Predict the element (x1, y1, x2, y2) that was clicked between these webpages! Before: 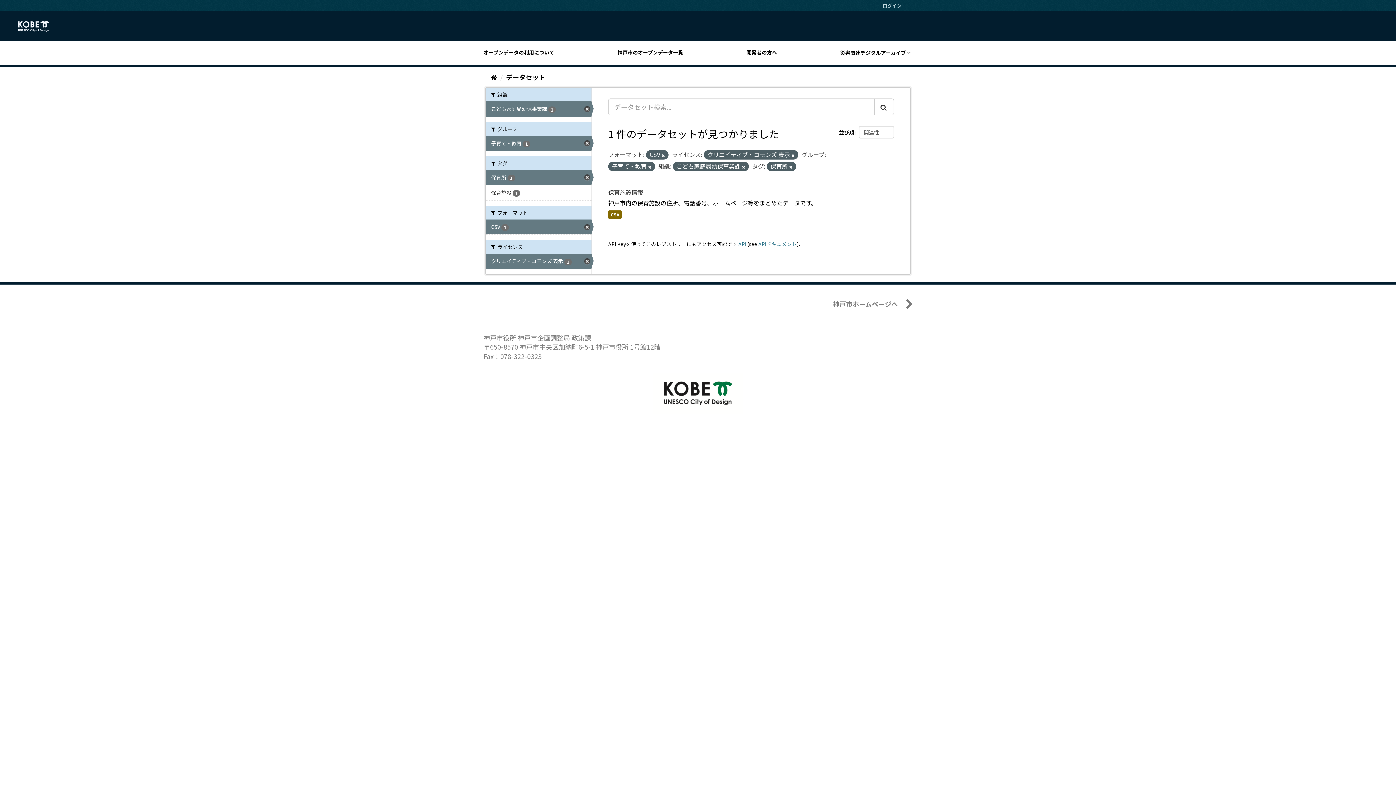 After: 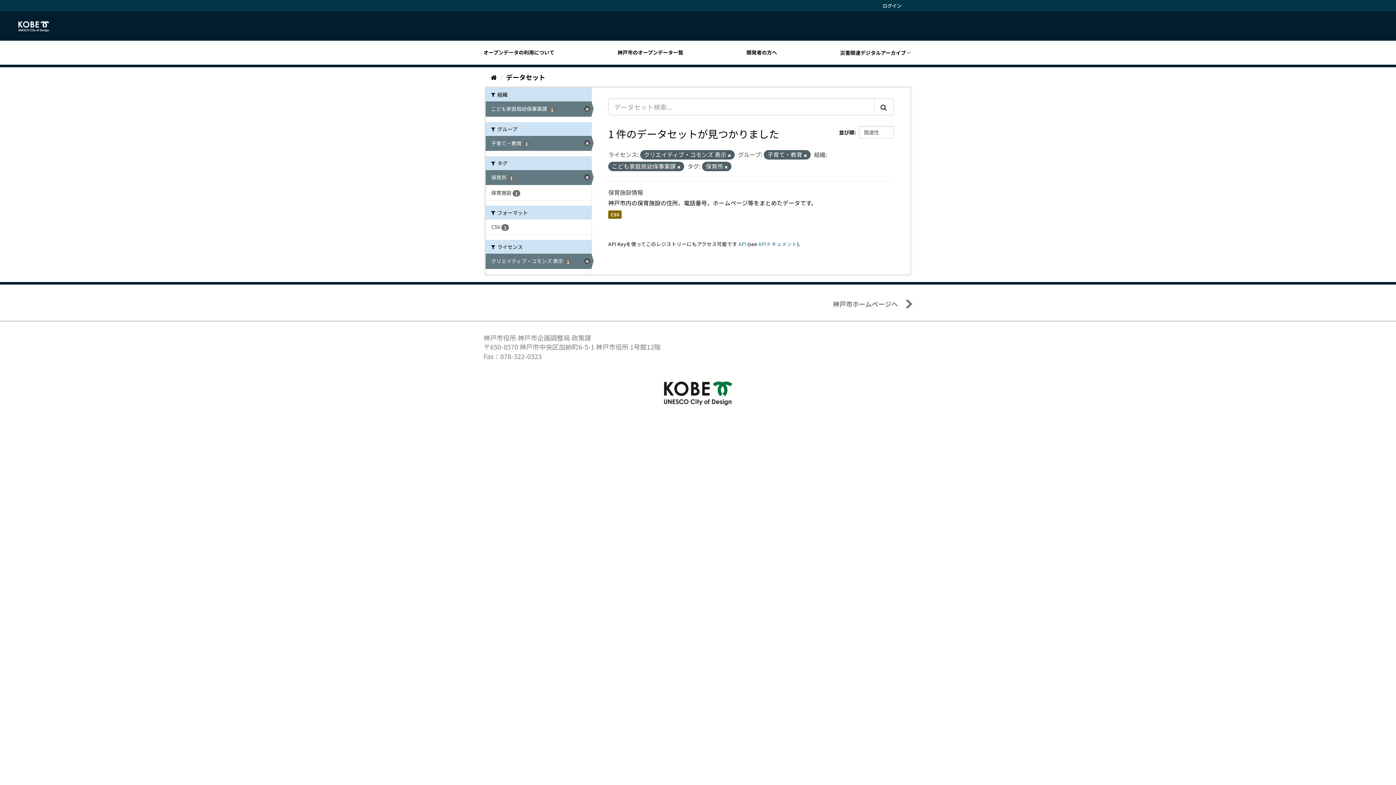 Action: bbox: (485, 219, 591, 234) label: CSV 1